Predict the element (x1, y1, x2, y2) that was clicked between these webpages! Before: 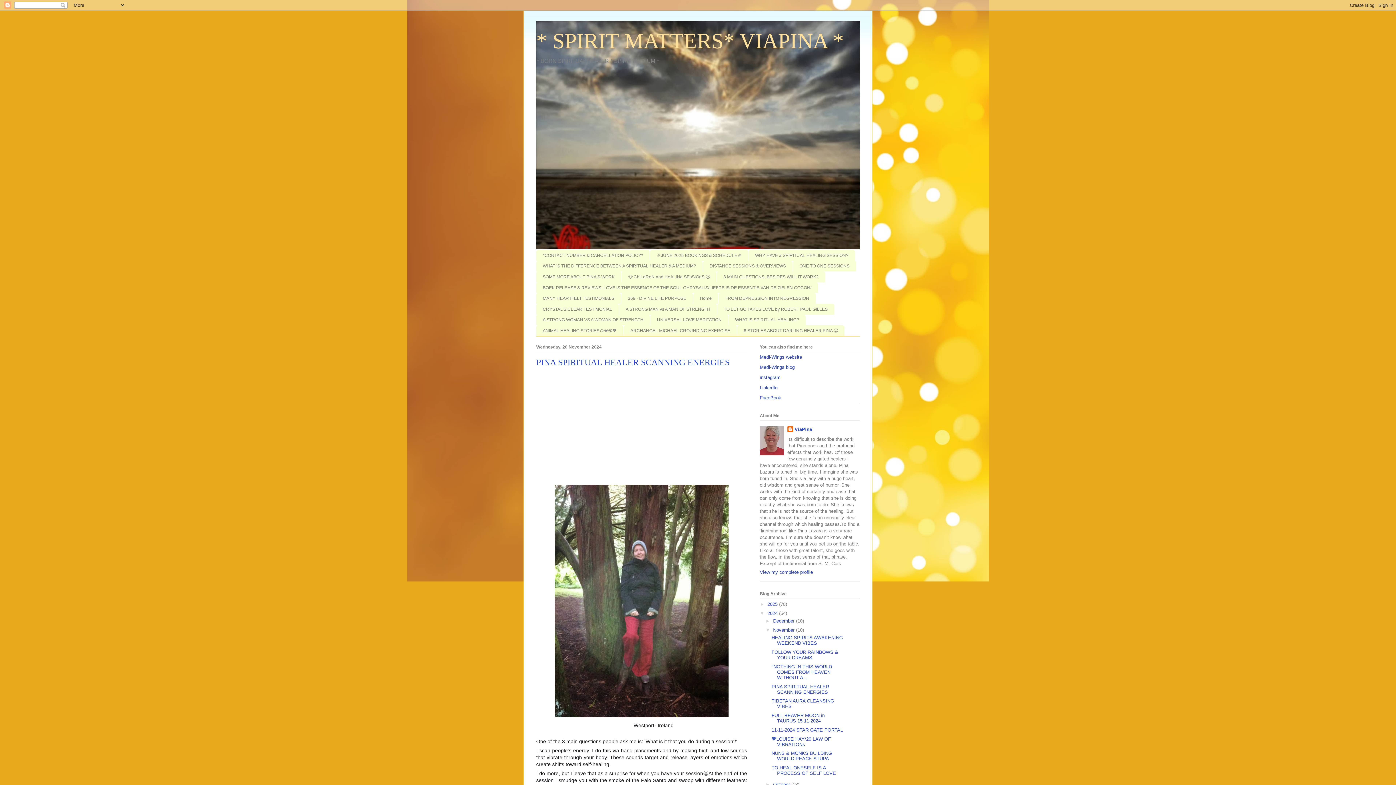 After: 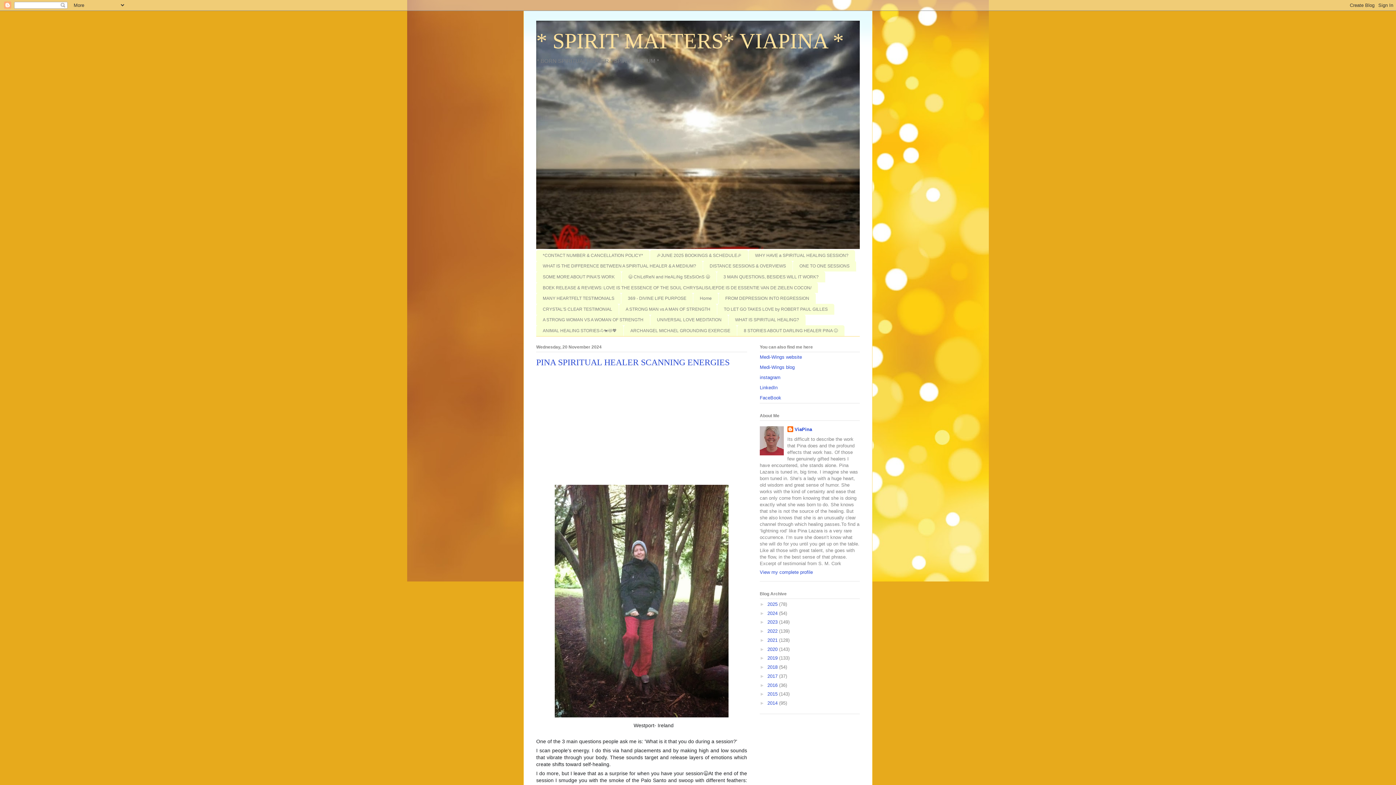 Action: bbox: (760, 610, 767, 616) label: ▼  